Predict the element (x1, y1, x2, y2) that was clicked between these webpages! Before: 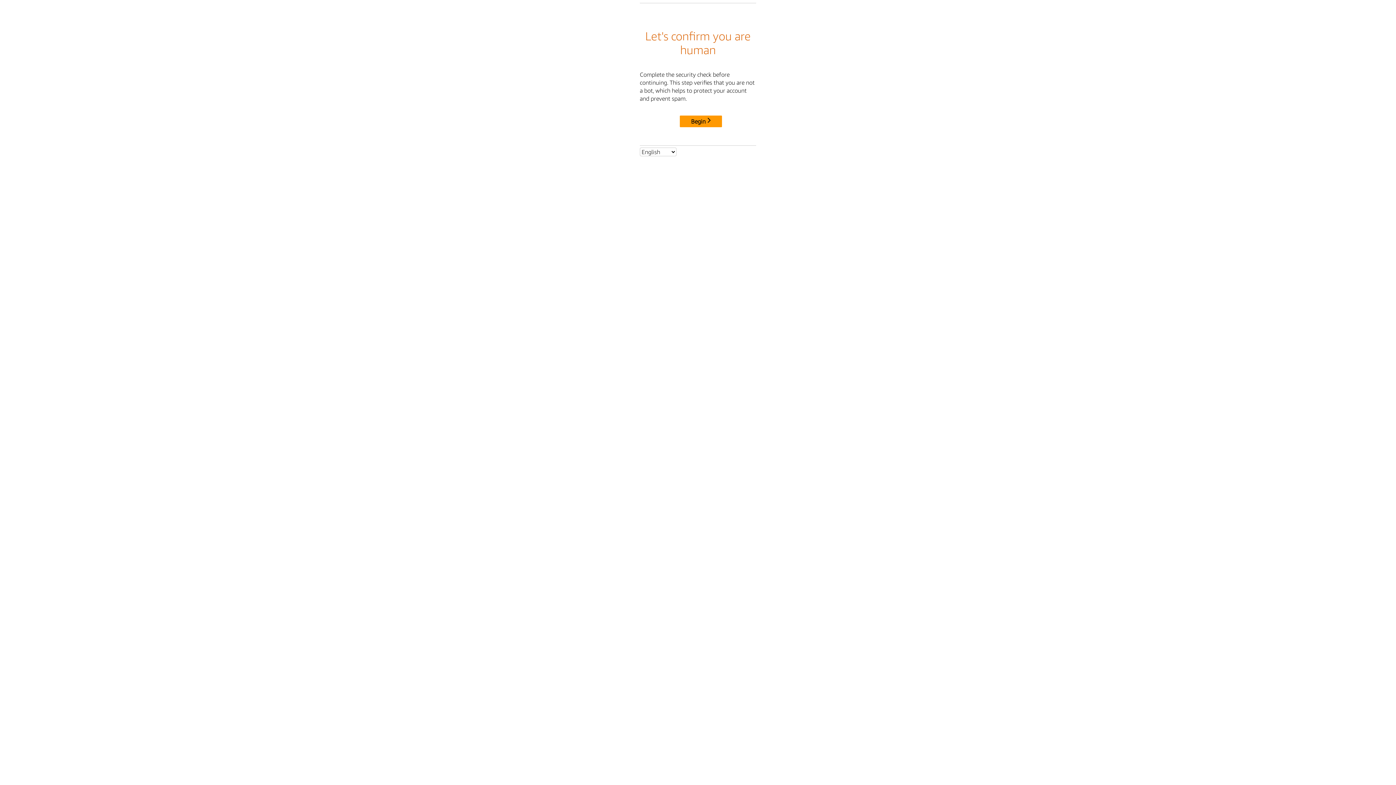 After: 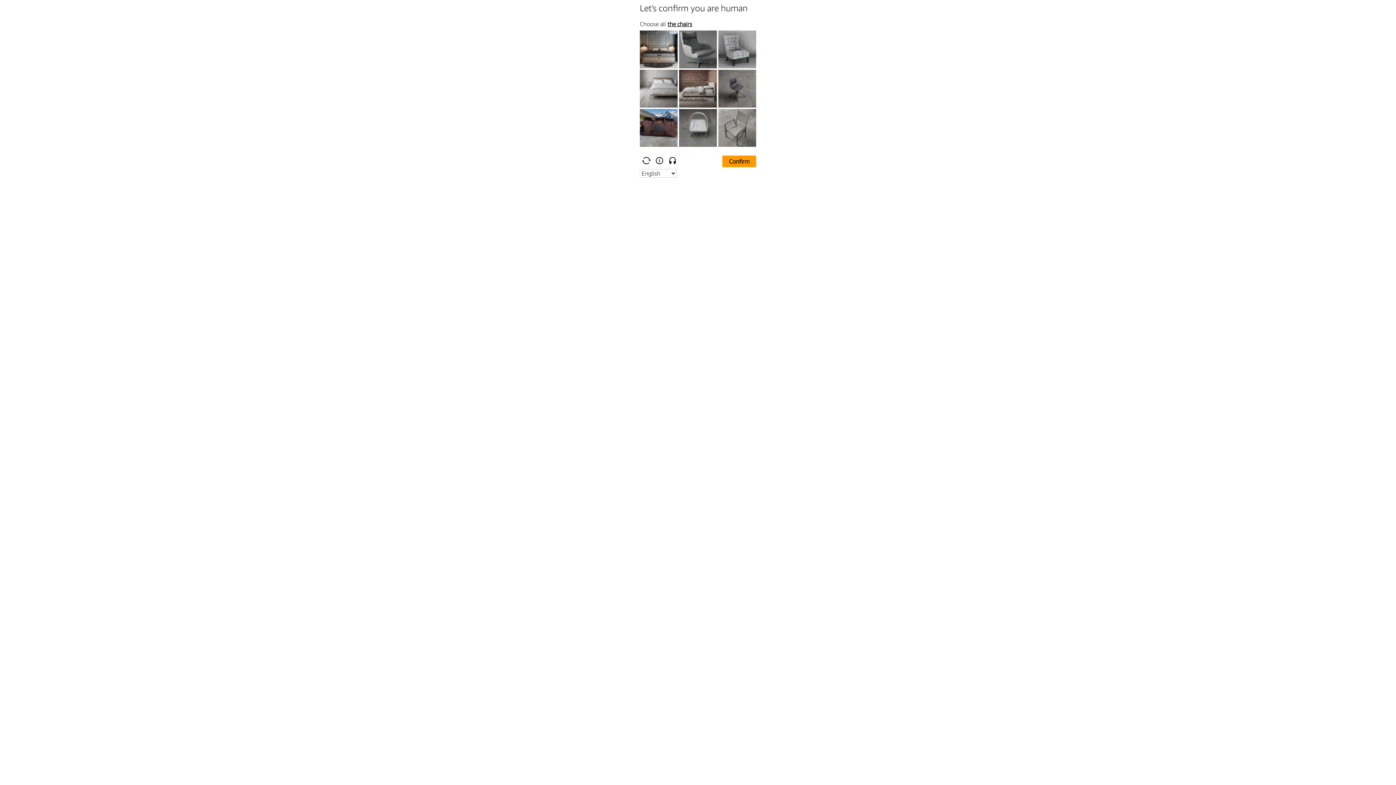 Action: label: Begin bbox: (680, 115, 722, 127)